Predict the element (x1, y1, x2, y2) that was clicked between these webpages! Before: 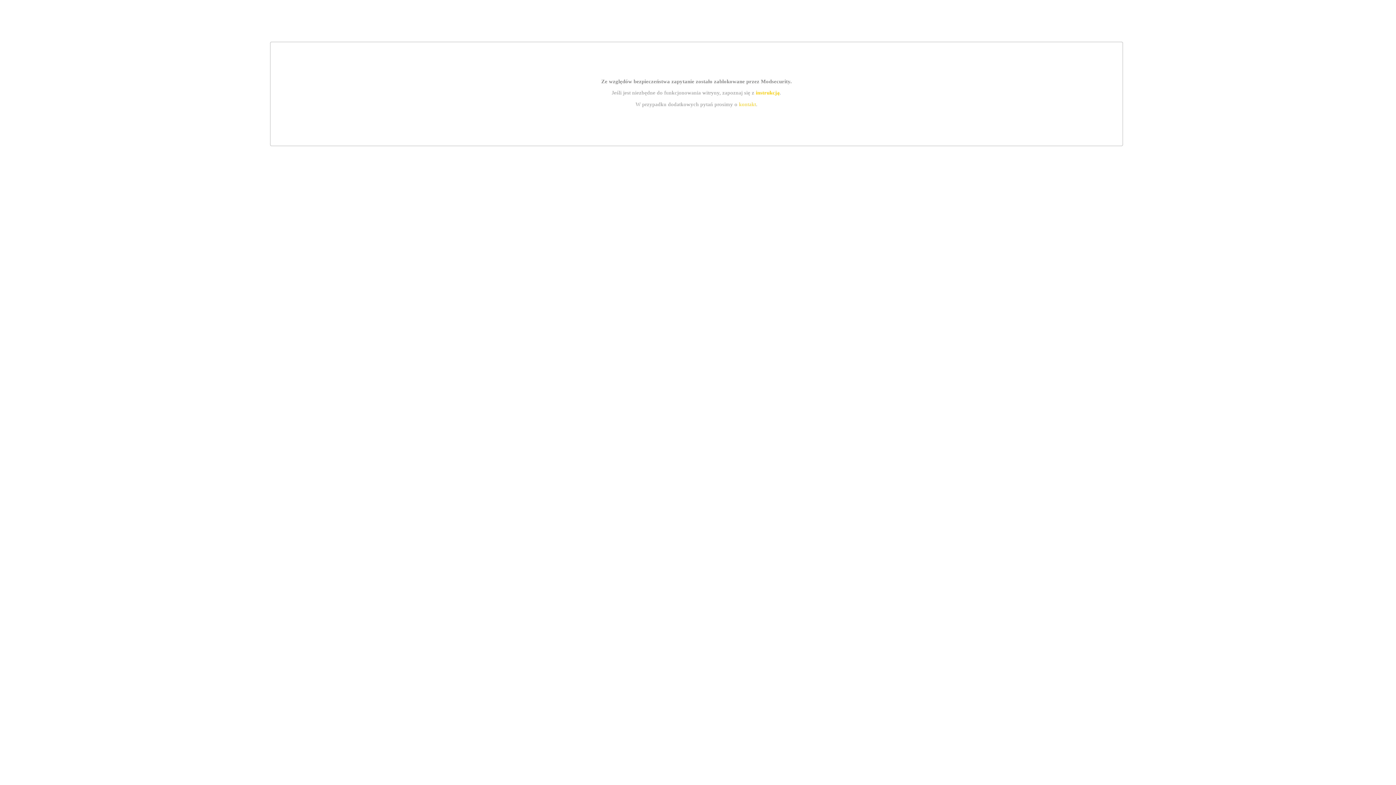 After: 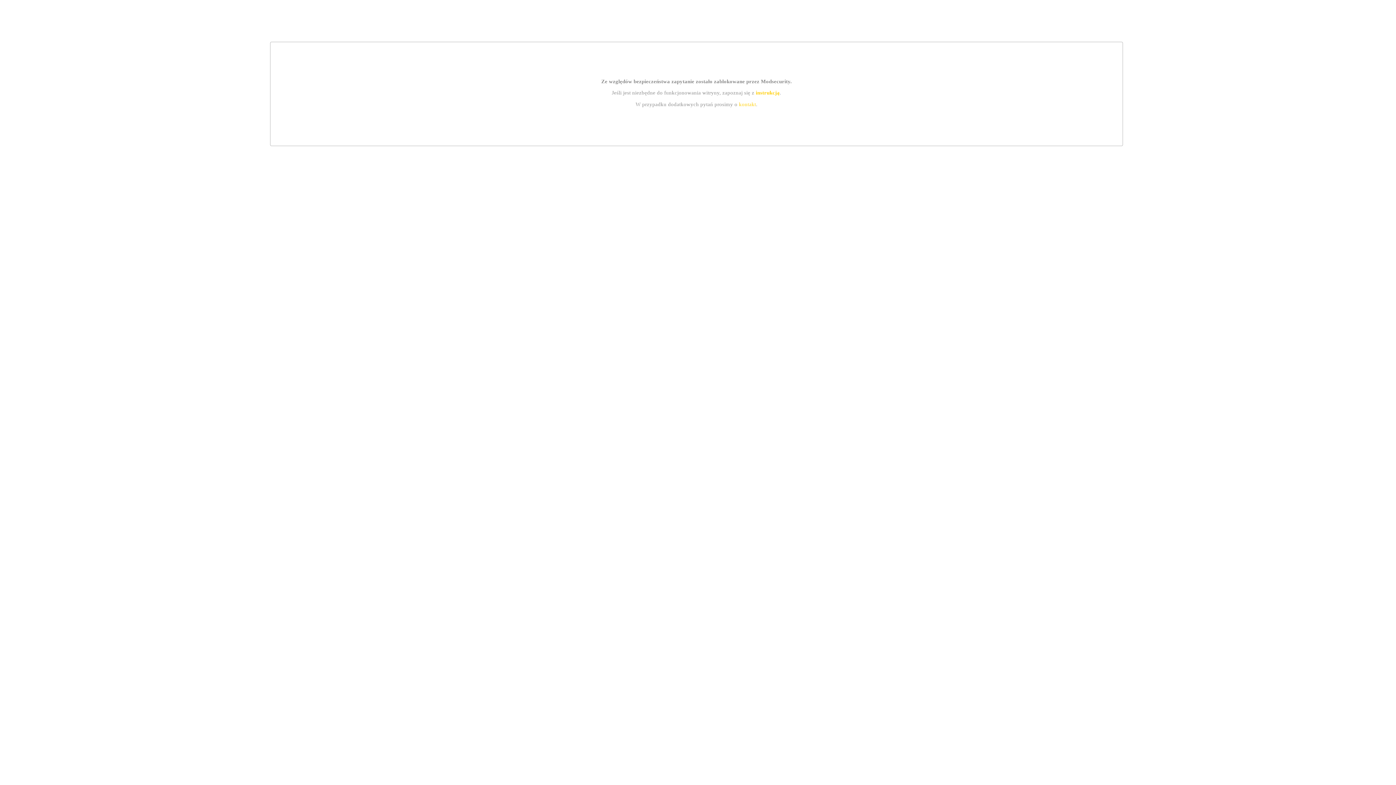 Action: label: instrukcją bbox: (755, 89, 779, 95)